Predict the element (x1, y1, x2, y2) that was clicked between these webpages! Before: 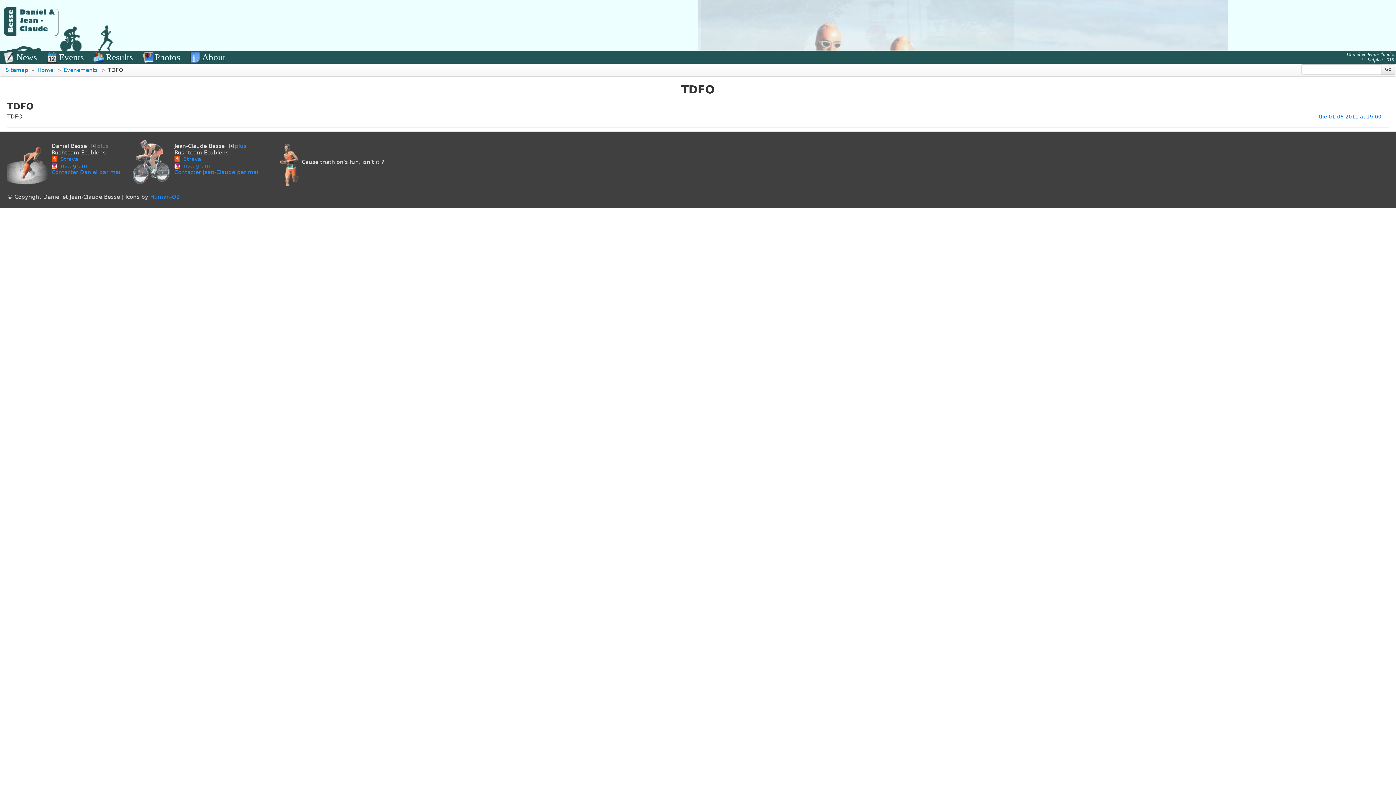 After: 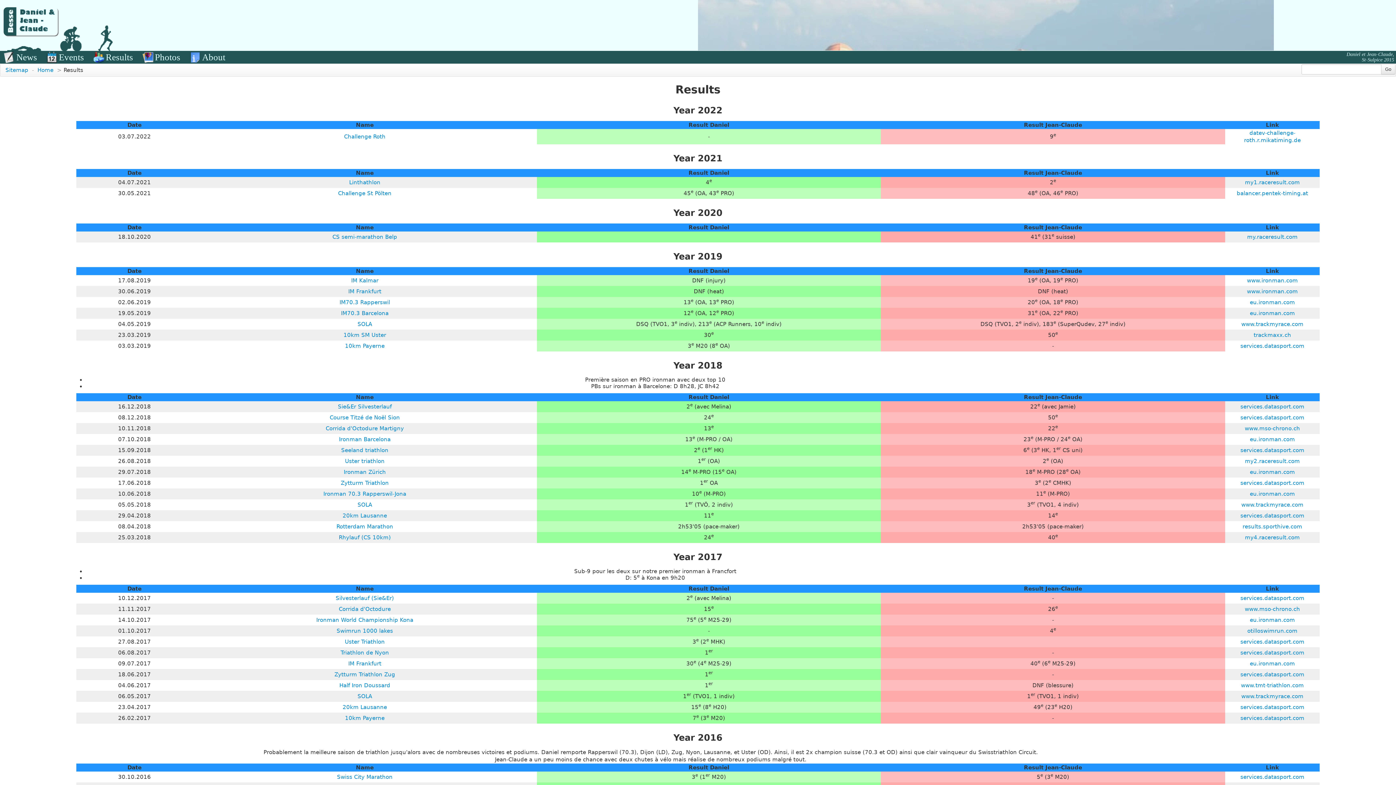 Action: label: Results bbox: (93, 50, 133, 63)